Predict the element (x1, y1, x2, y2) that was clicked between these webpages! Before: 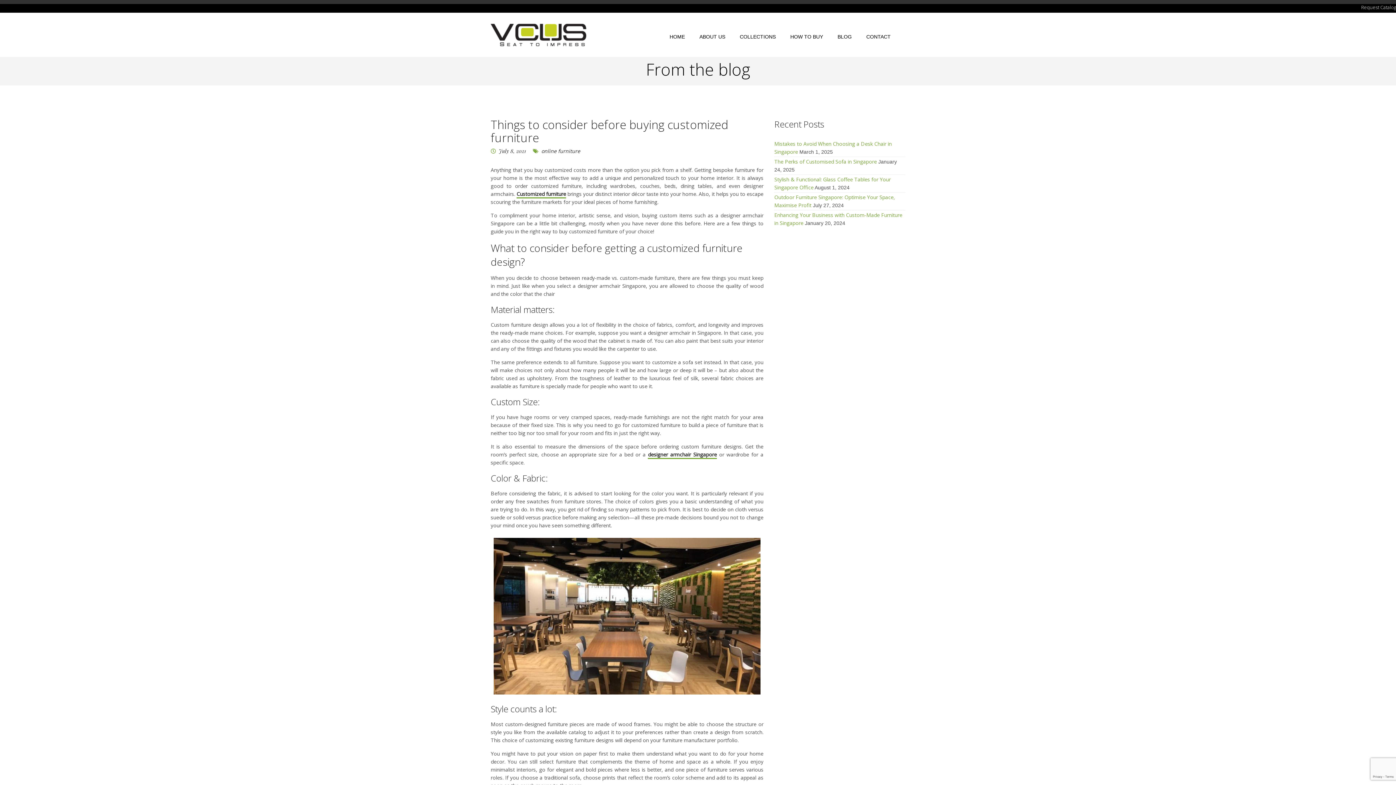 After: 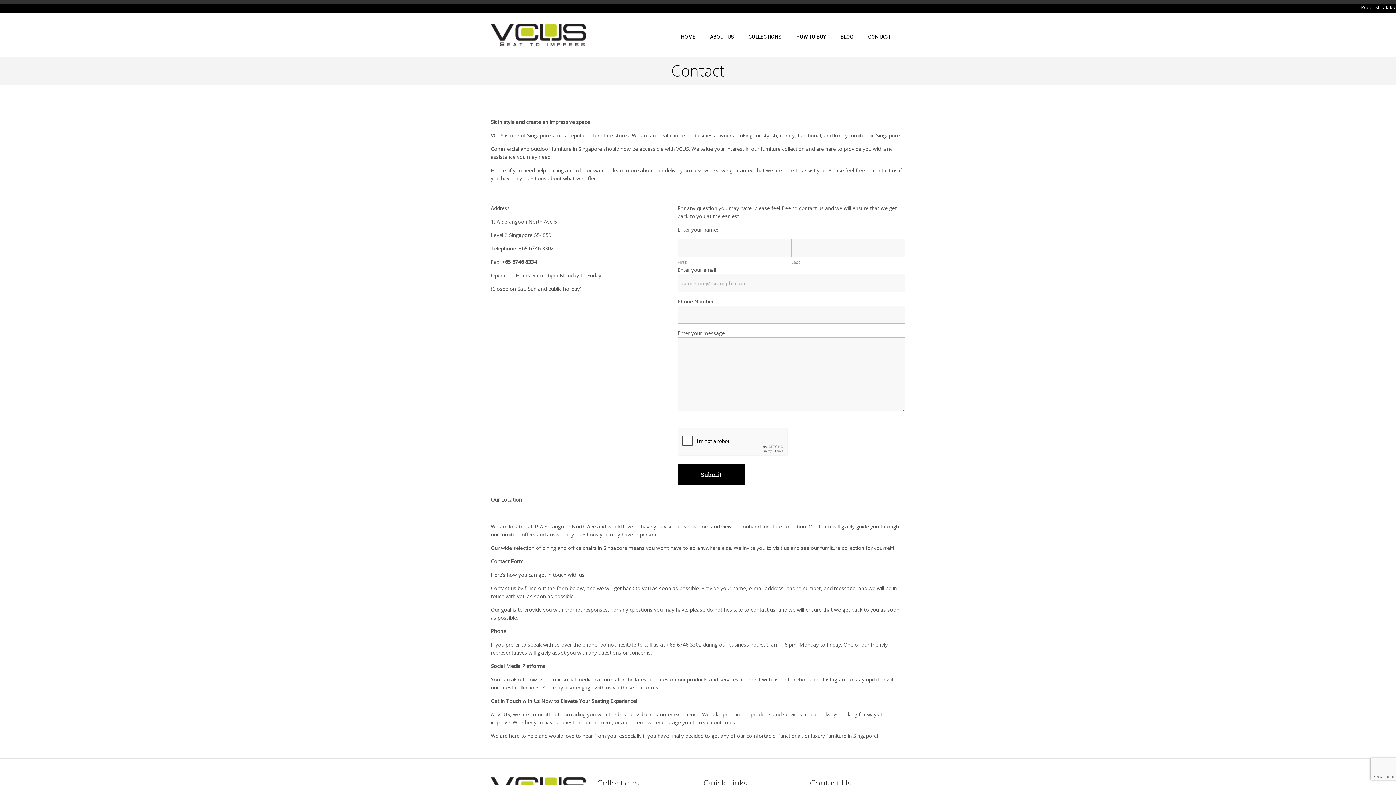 Action: label: CONTACT bbox: (866, 32, 890, 41)